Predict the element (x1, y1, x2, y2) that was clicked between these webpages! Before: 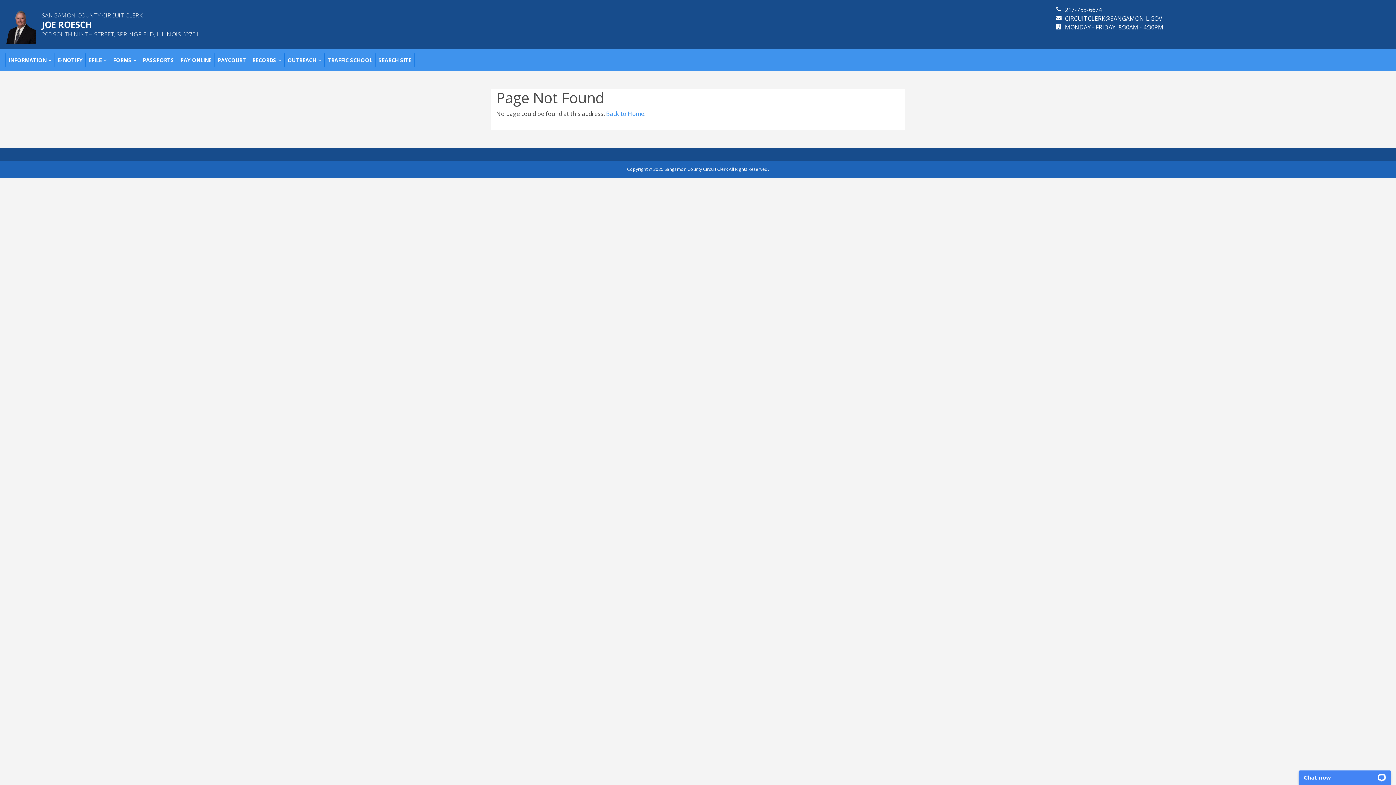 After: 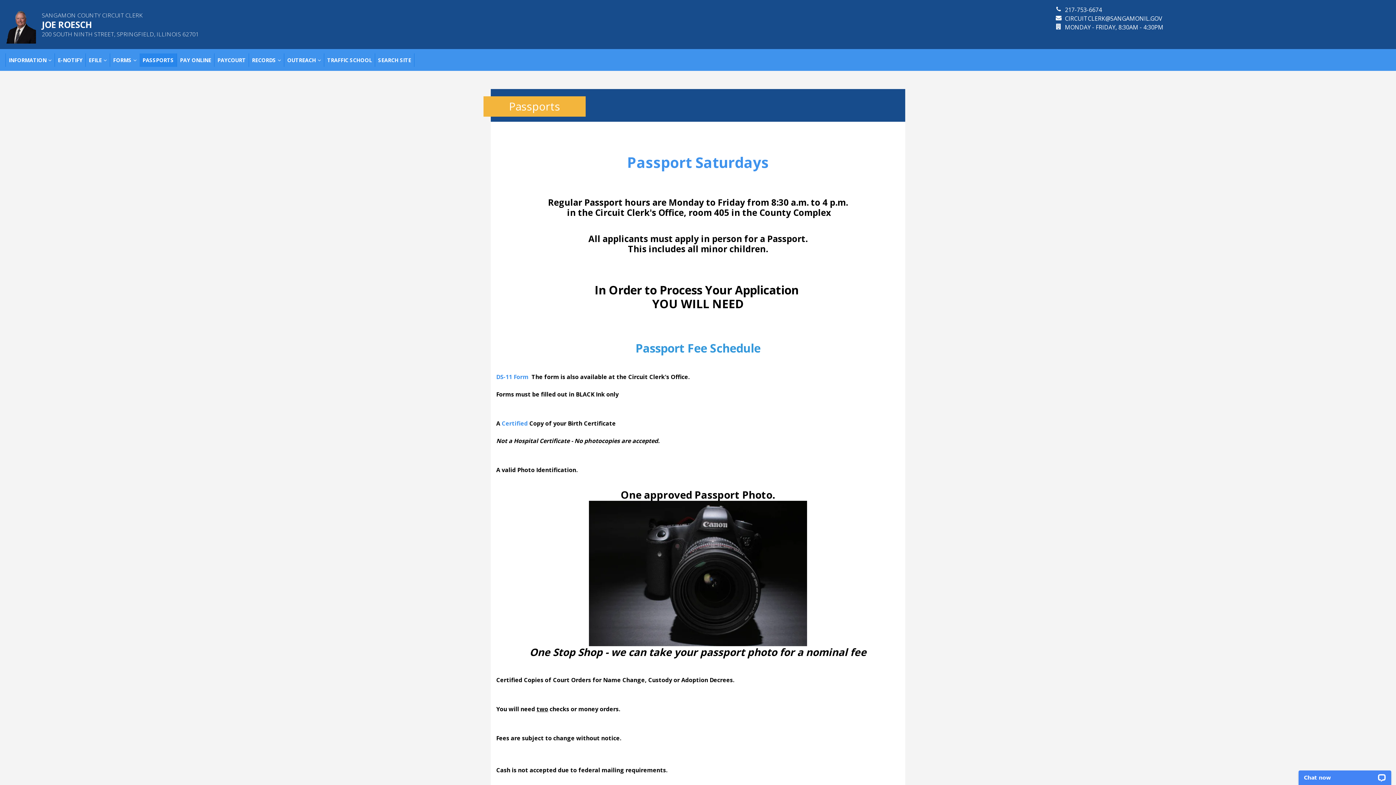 Action: bbox: (140, 53, 177, 66) label: PASSPORTS